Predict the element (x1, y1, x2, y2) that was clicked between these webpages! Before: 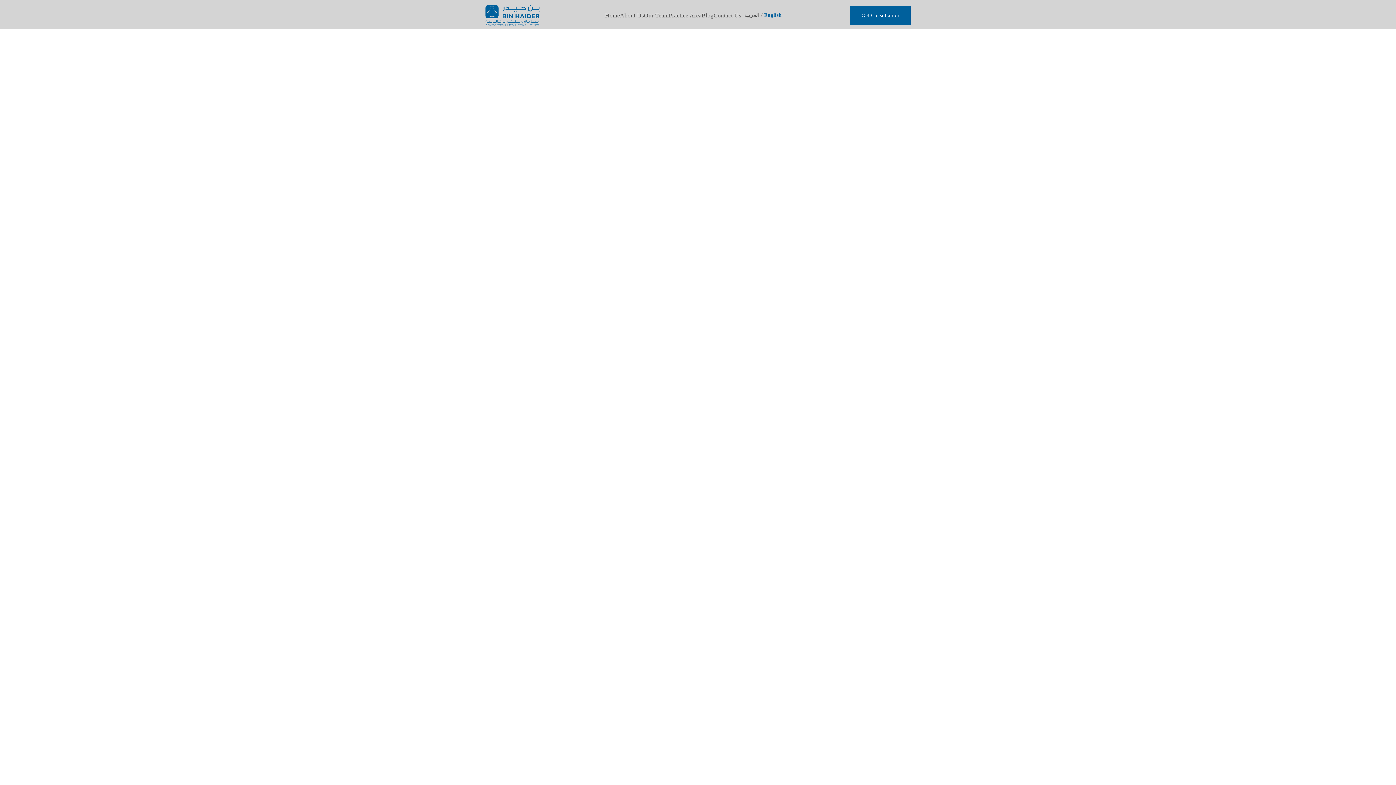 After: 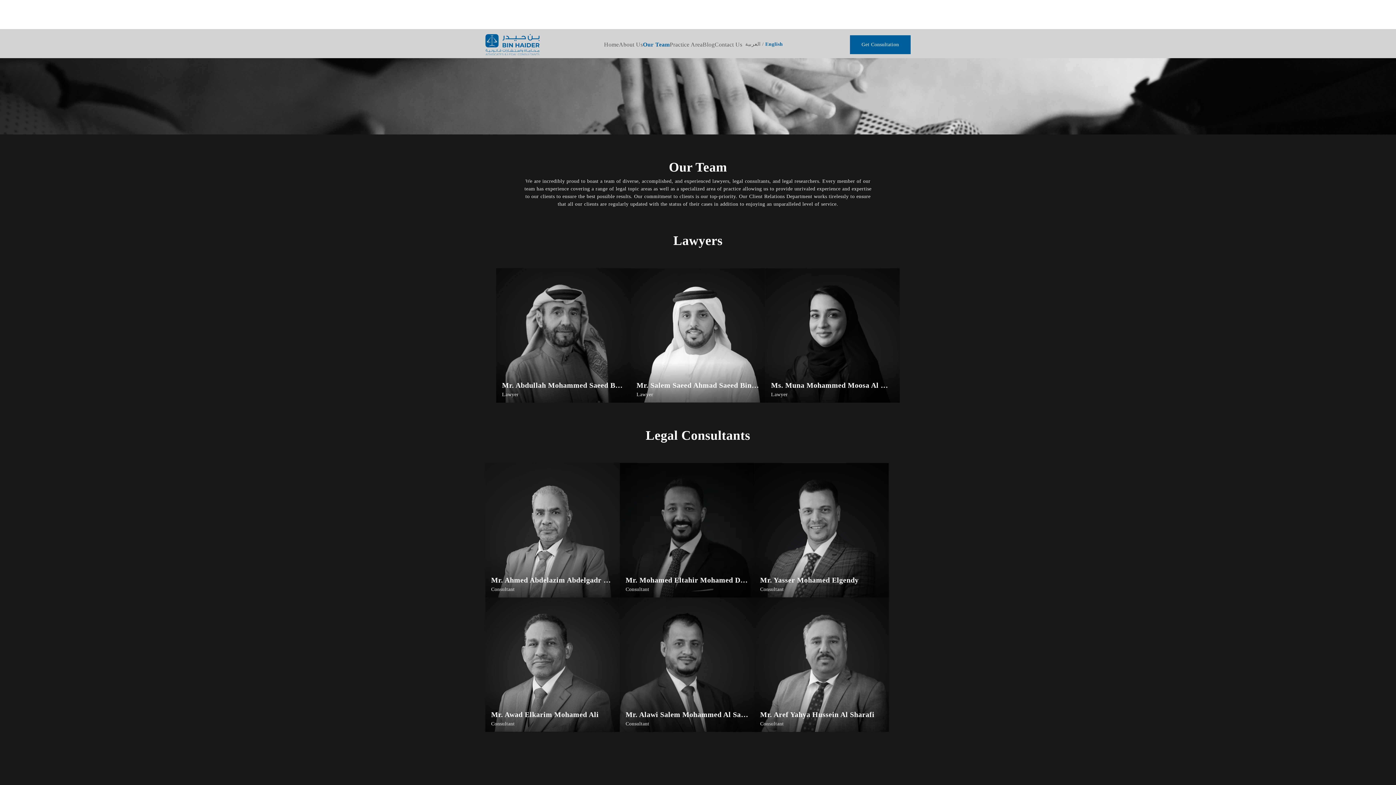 Action: label: Our Team bbox: (644, 12, 668, 18)